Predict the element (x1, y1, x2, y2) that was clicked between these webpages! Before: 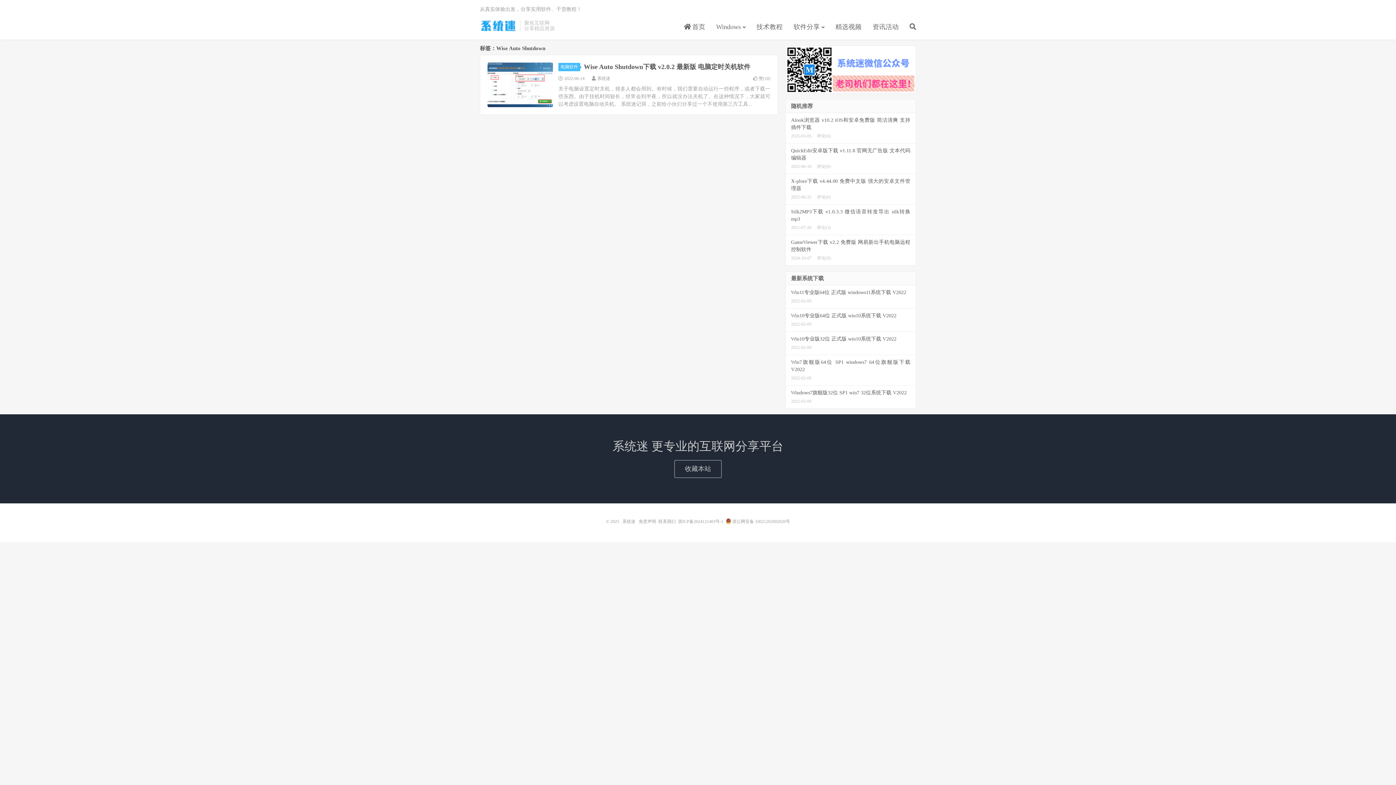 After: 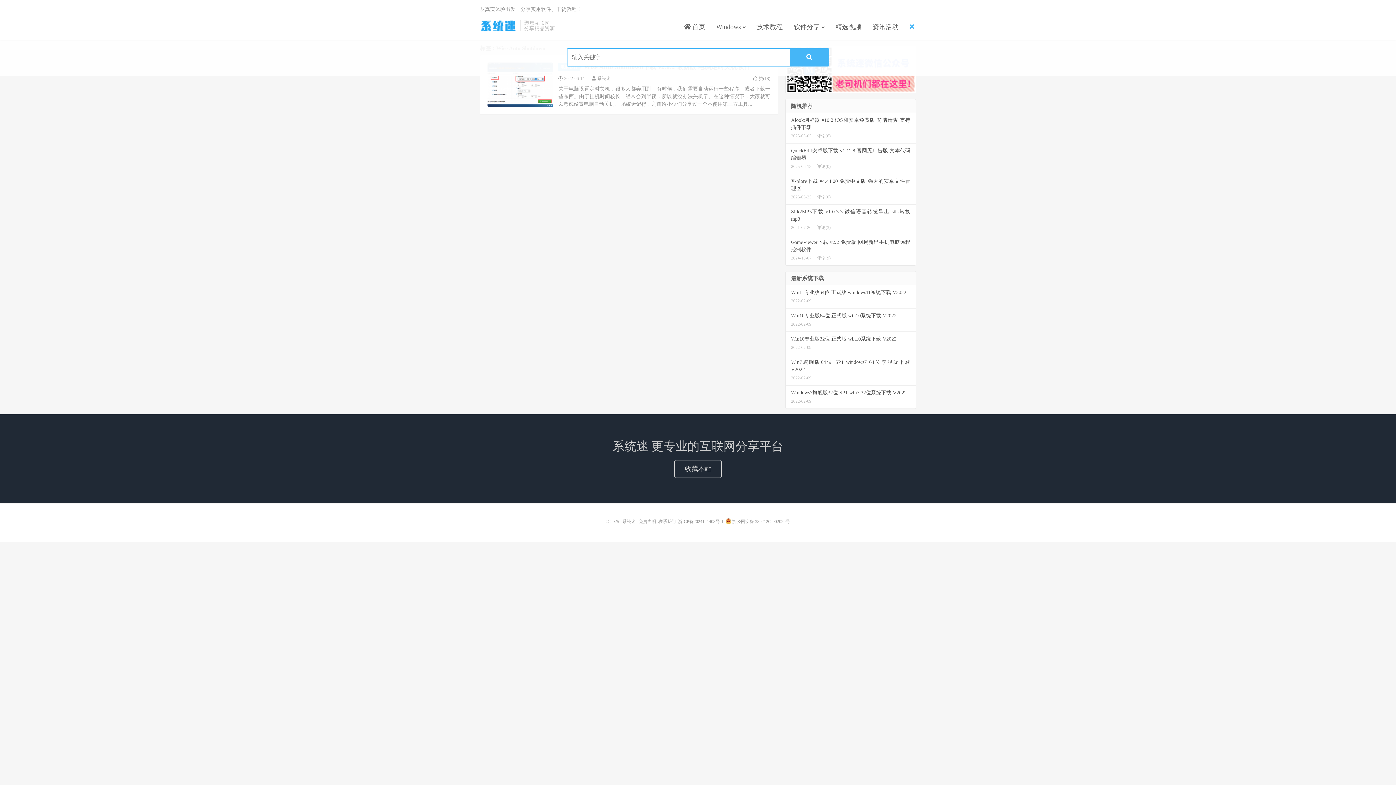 Action: bbox: (909, 20, 916, 34)